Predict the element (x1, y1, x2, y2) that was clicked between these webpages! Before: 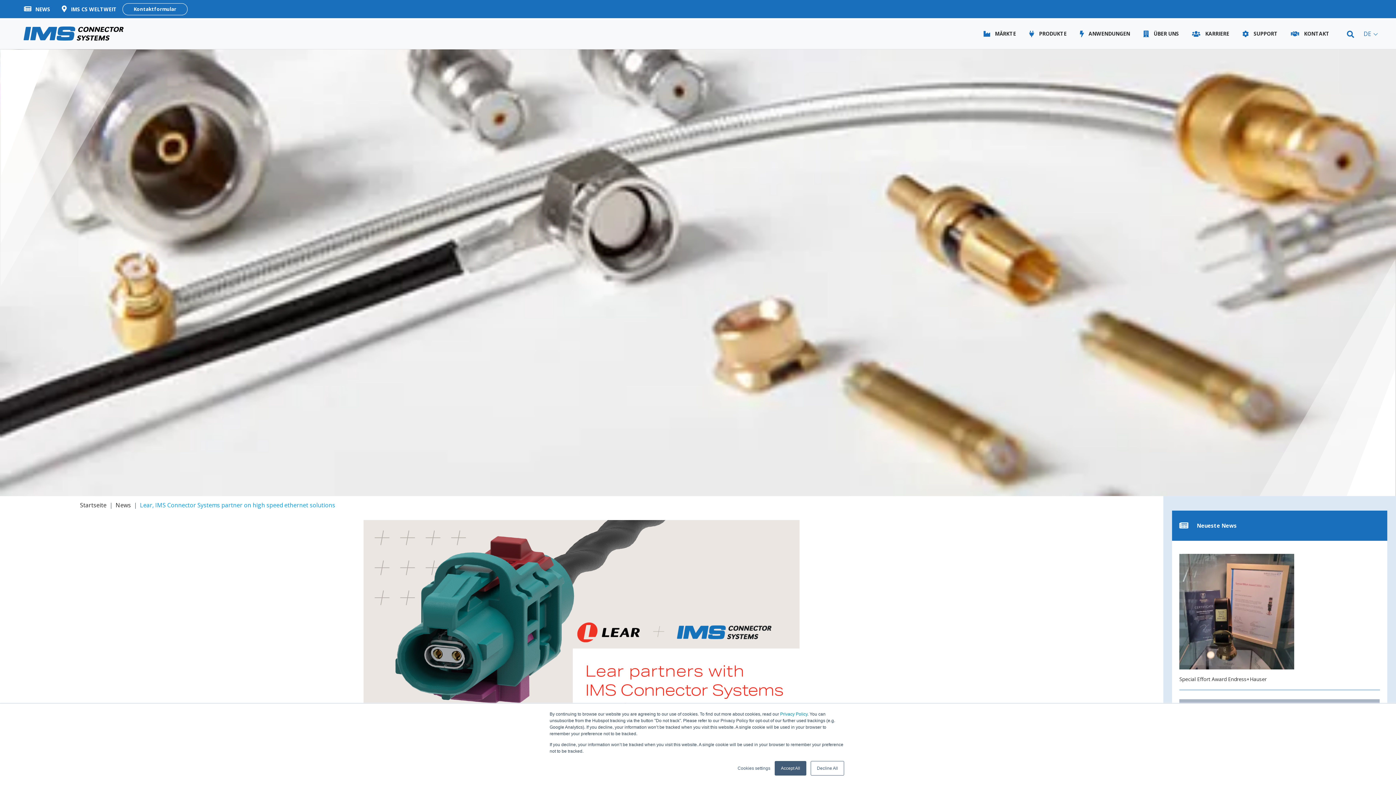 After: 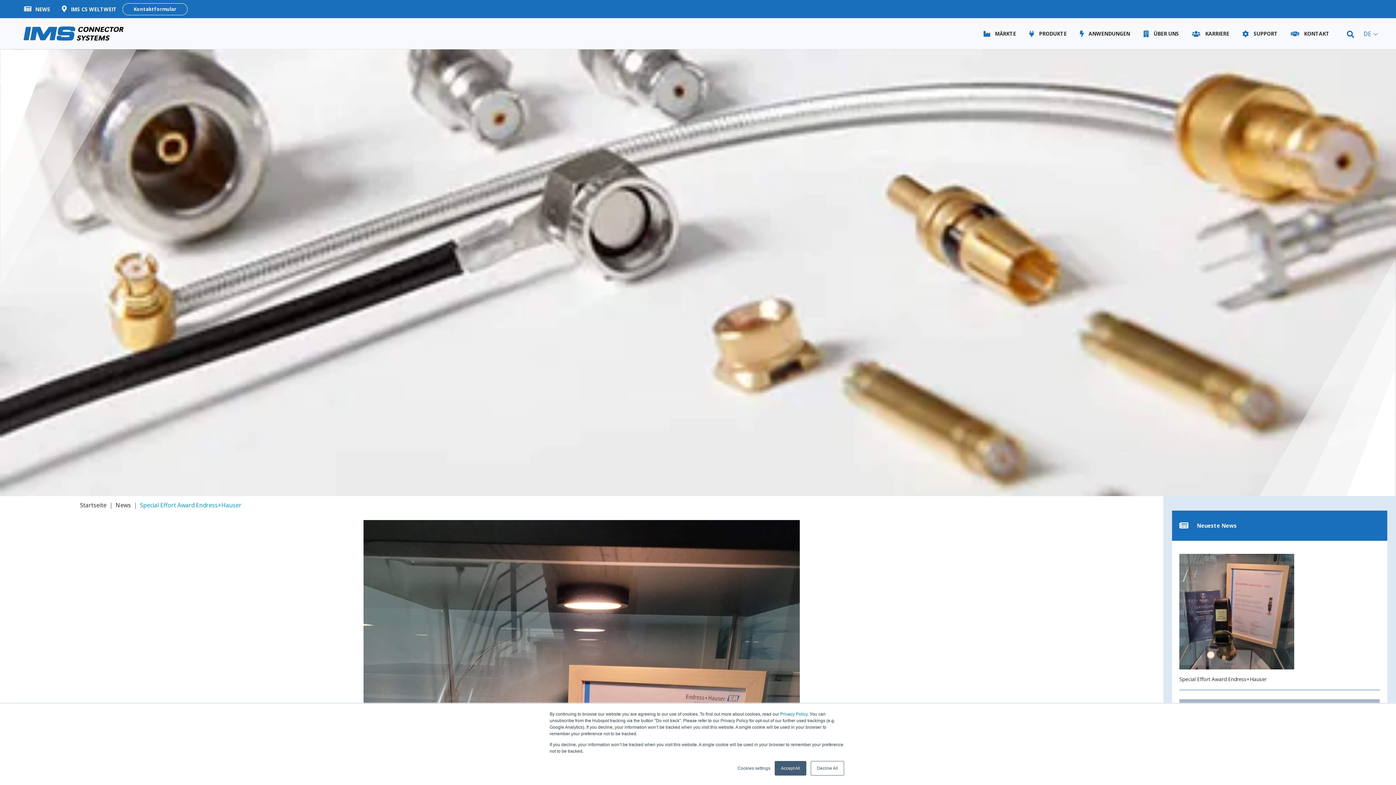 Action: bbox: (1179, 675, 1266, 682) label: Special Effort Award Endress+Hauser